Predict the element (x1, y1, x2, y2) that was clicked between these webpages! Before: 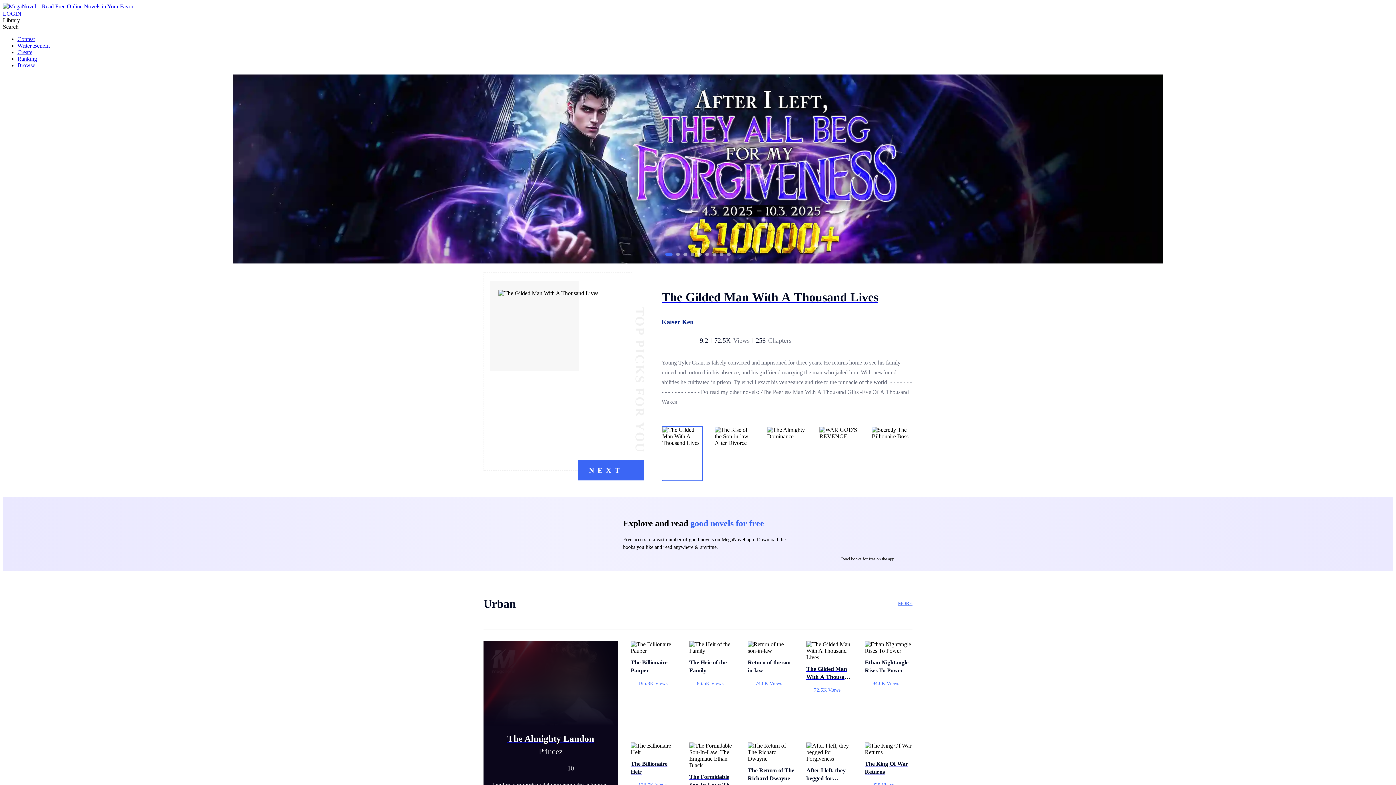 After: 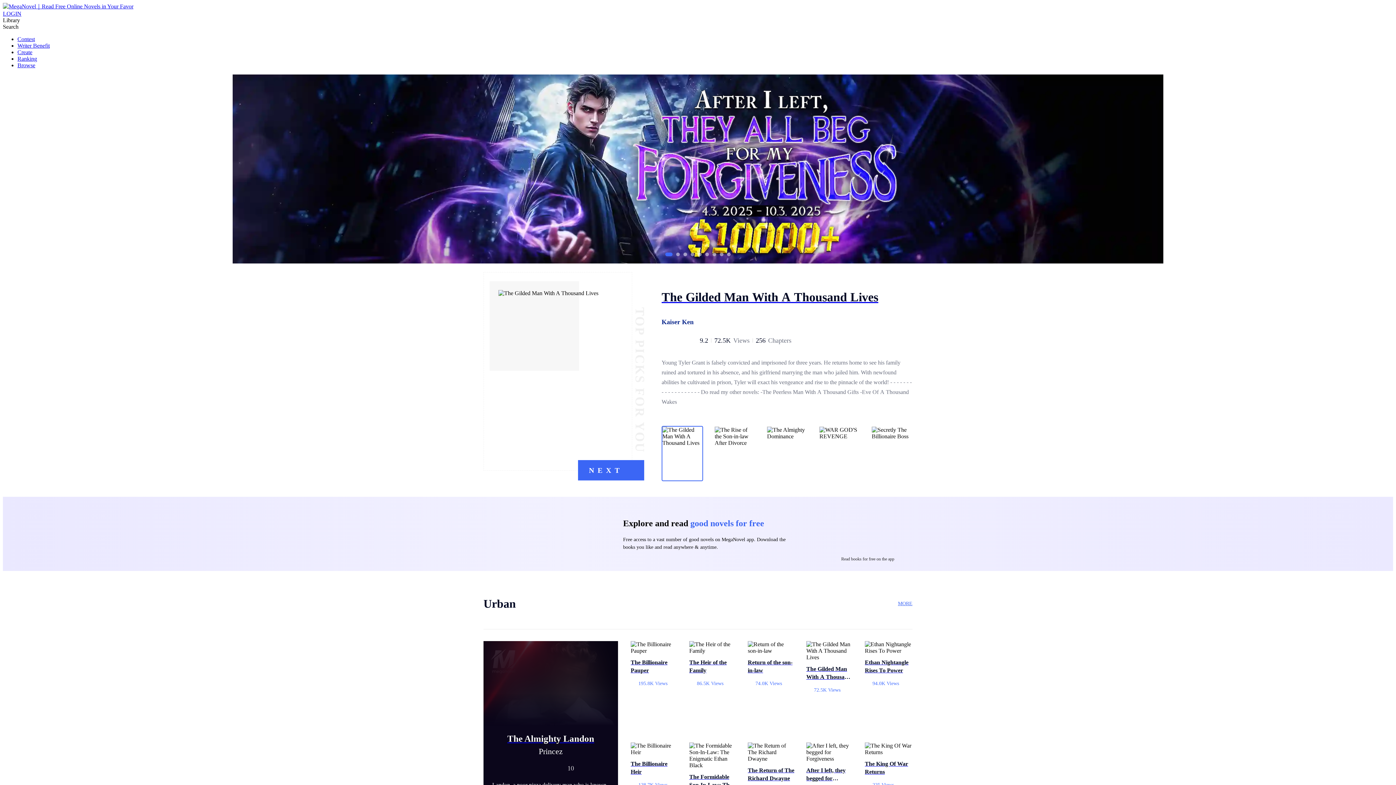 Action: label: LOGIN bbox: (2, 10, 21, 16)